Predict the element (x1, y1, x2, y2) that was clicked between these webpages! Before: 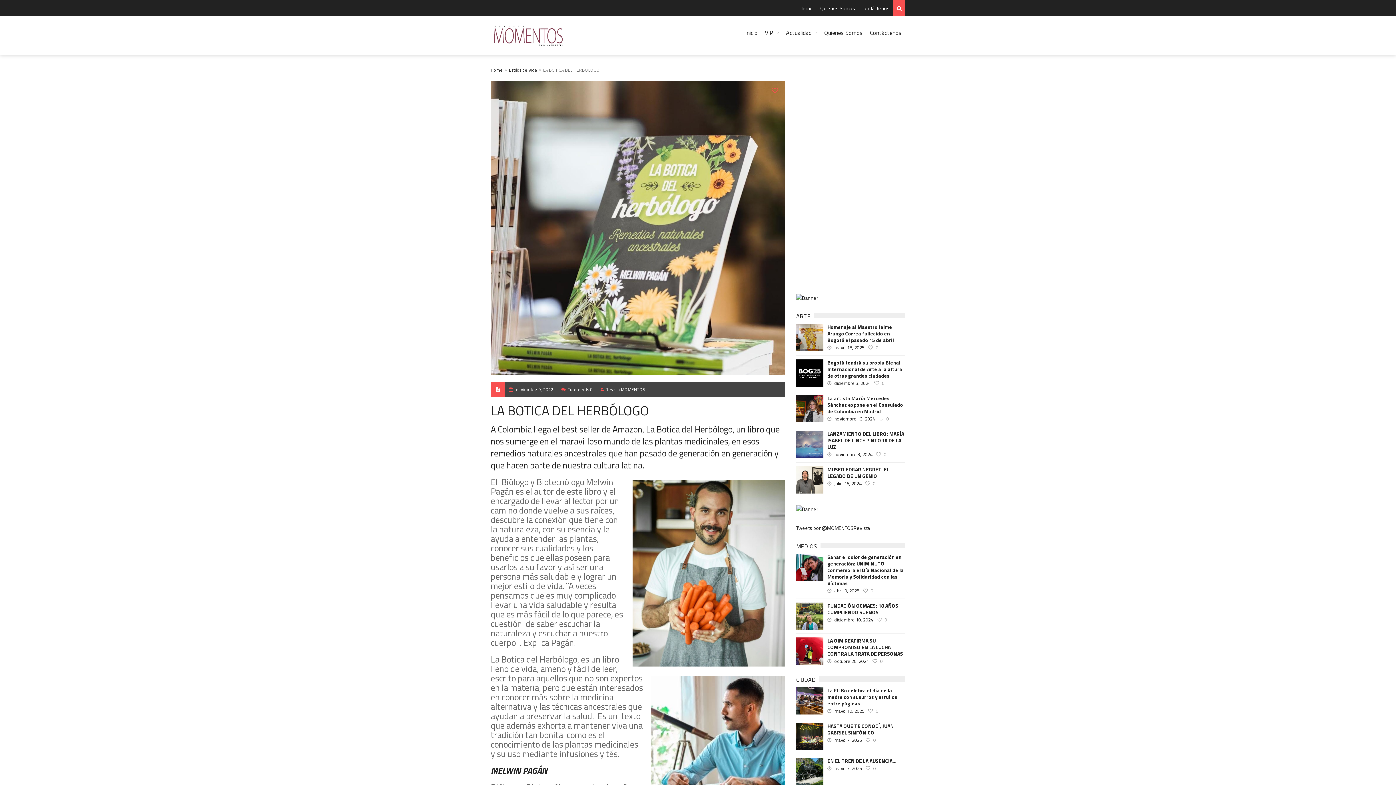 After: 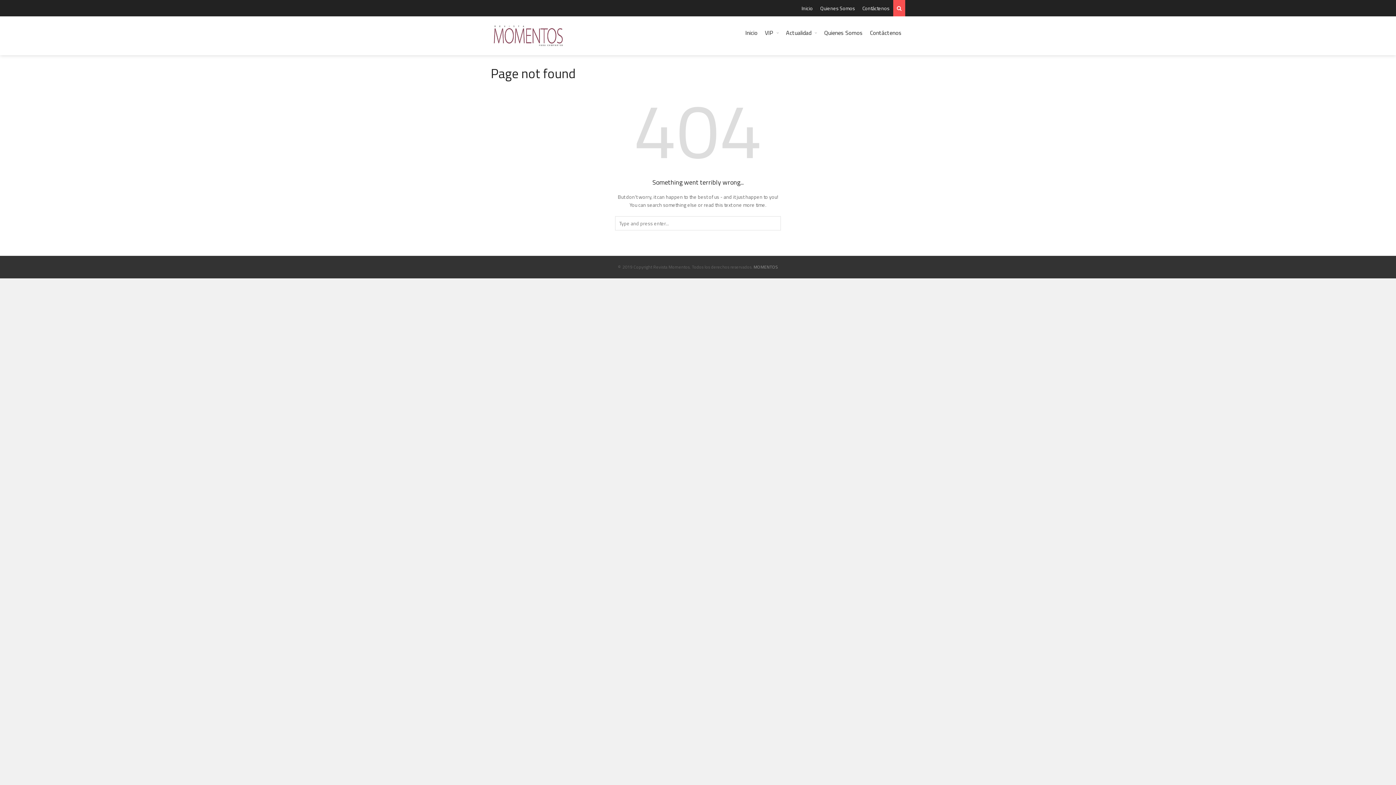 Action: bbox: (761, 23, 782, 42) label: VIP